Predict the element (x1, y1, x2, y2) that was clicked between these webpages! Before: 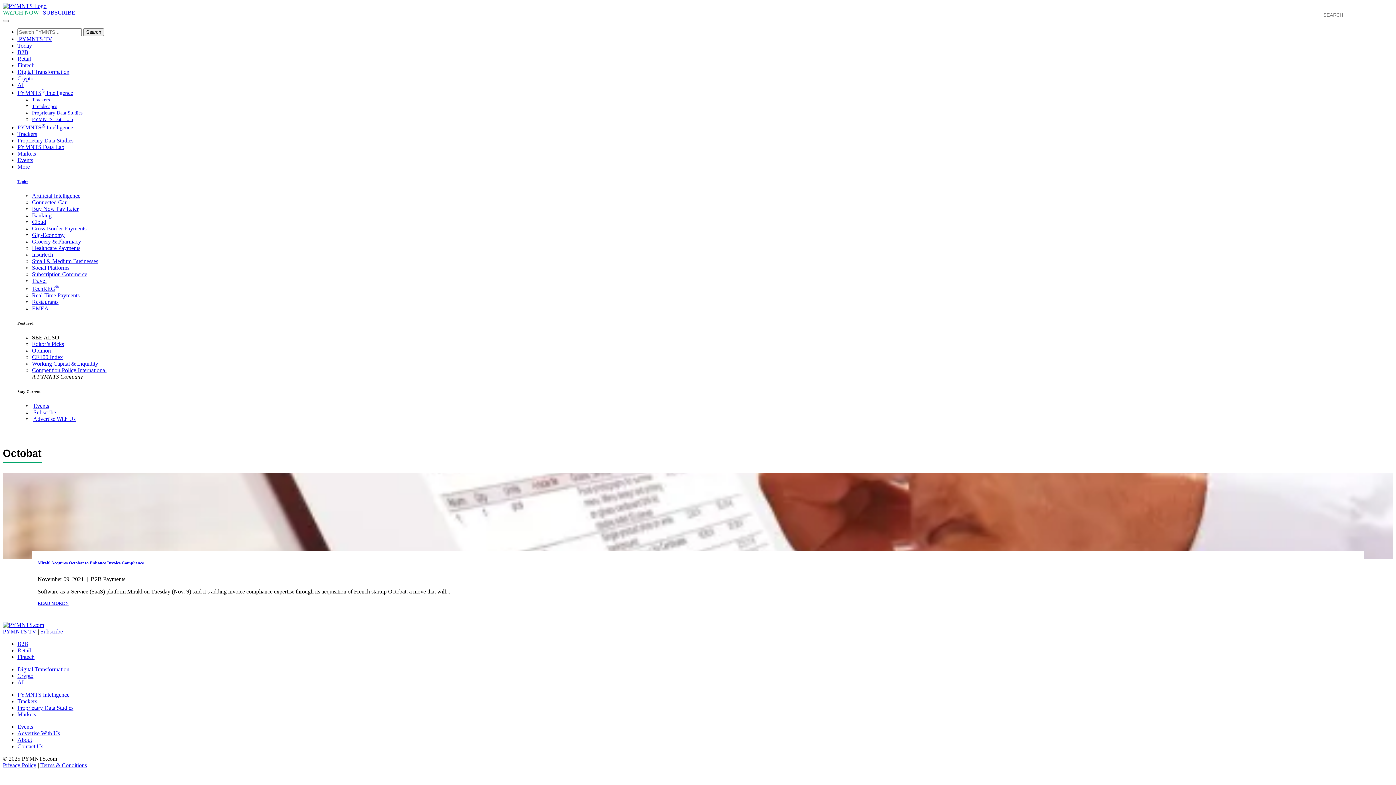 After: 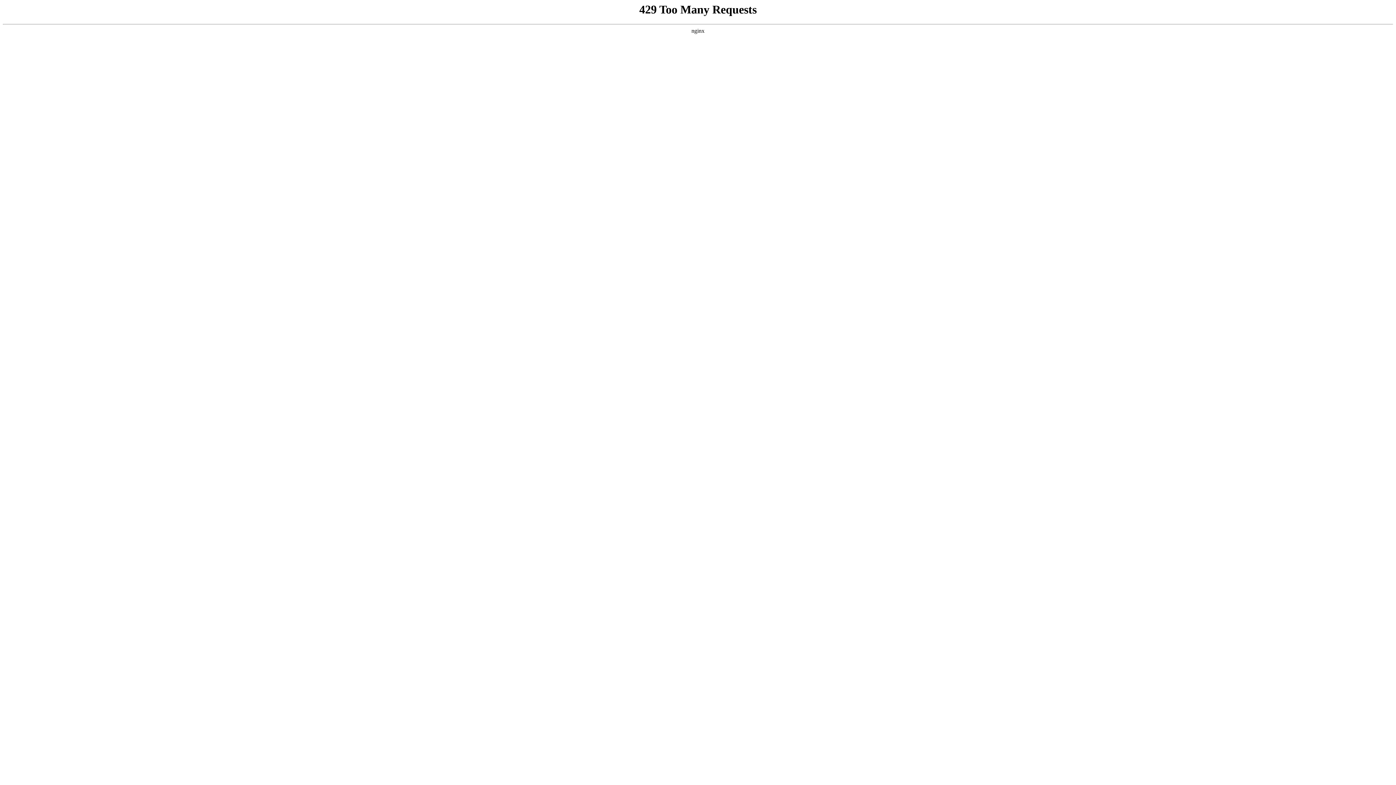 Action: bbox: (40, 762, 86, 768) label: Terms & Conditions